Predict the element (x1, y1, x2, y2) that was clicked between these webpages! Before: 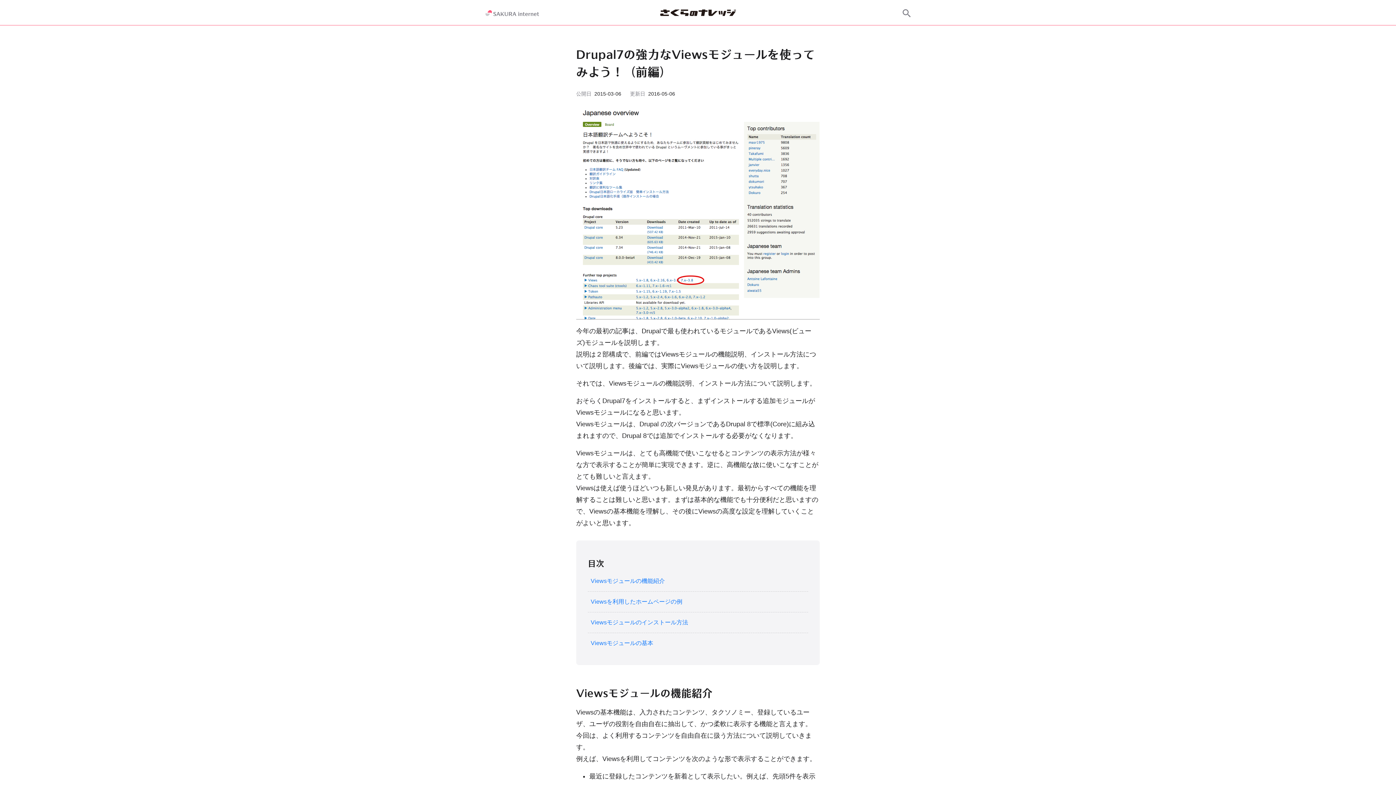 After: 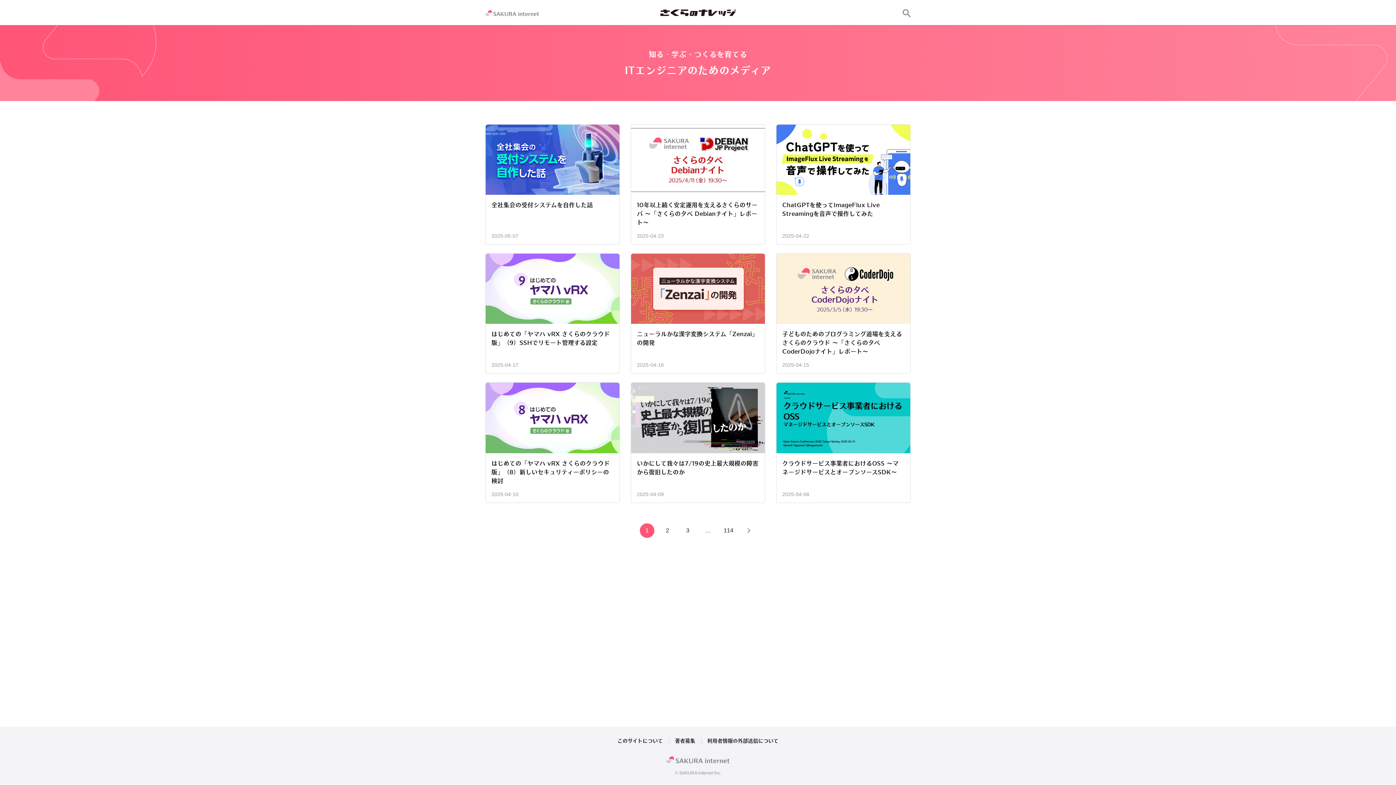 Action: bbox: (660, 9, 736, 15)